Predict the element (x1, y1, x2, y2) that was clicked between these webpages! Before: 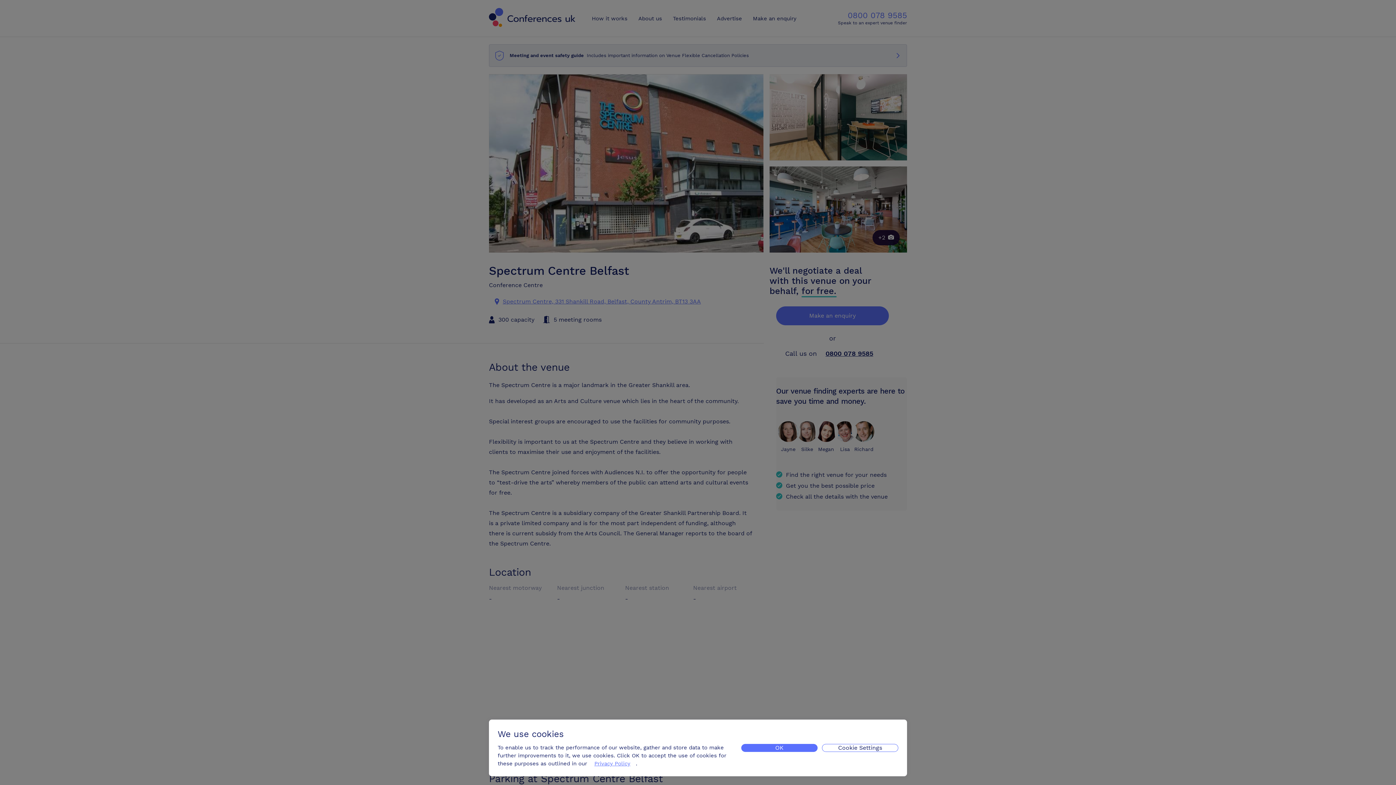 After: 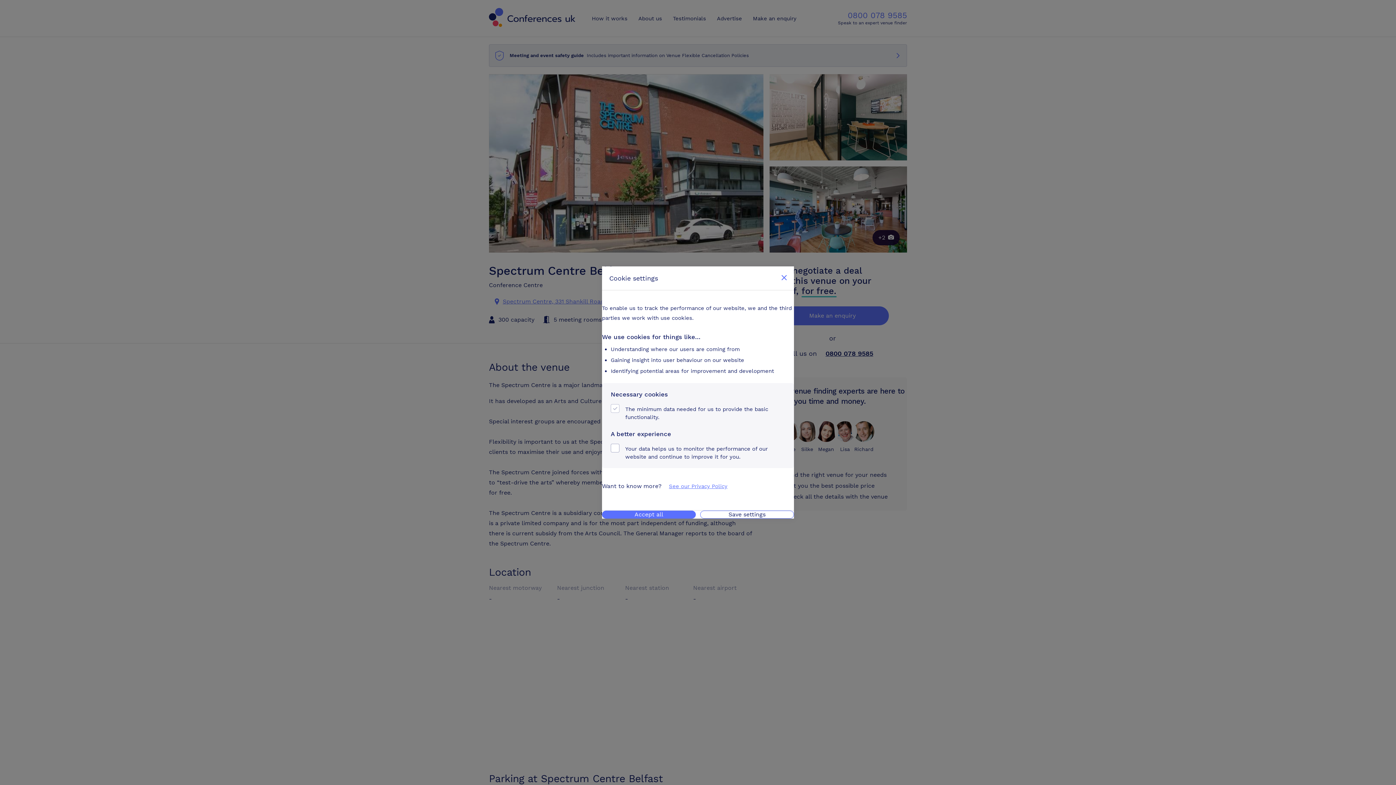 Action: label: Cookie Settings bbox: (822, 744, 898, 752)